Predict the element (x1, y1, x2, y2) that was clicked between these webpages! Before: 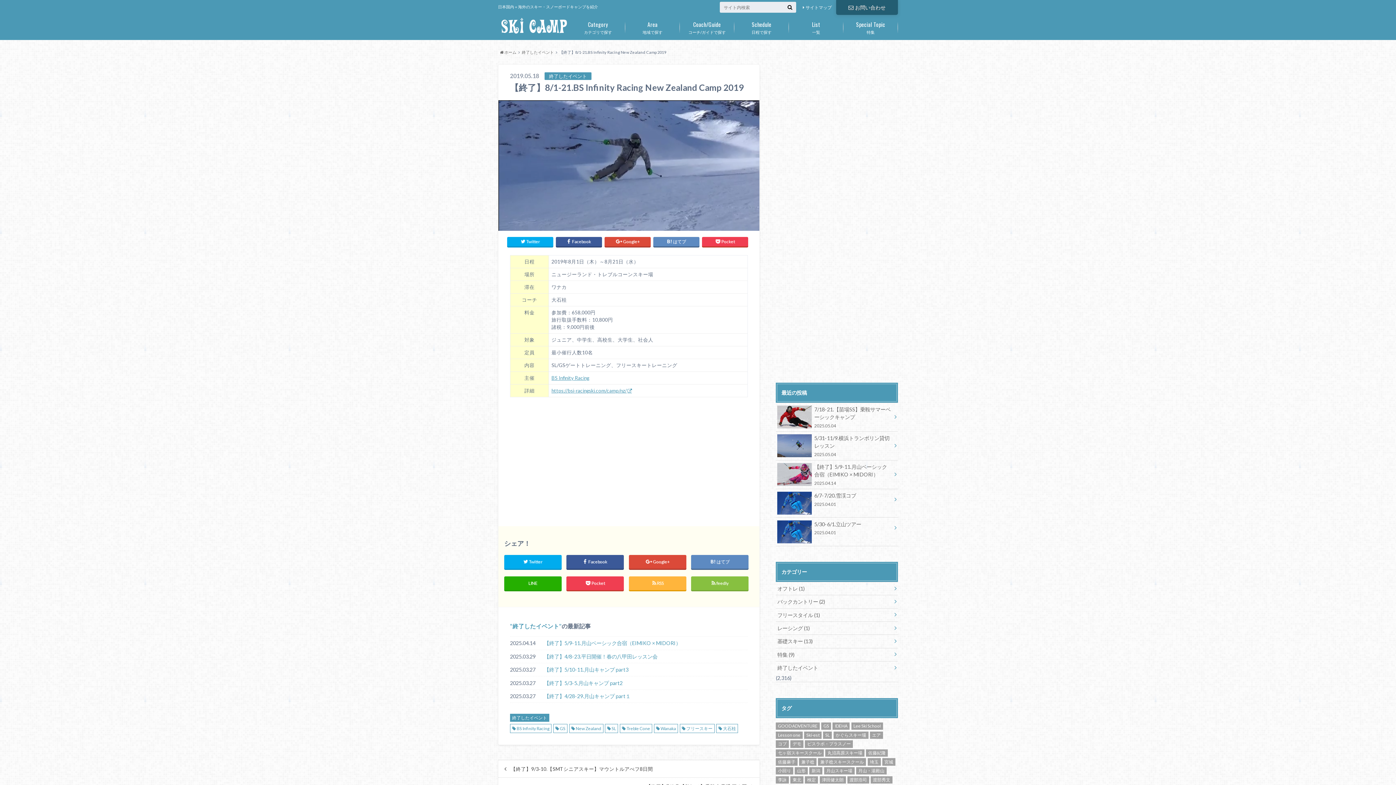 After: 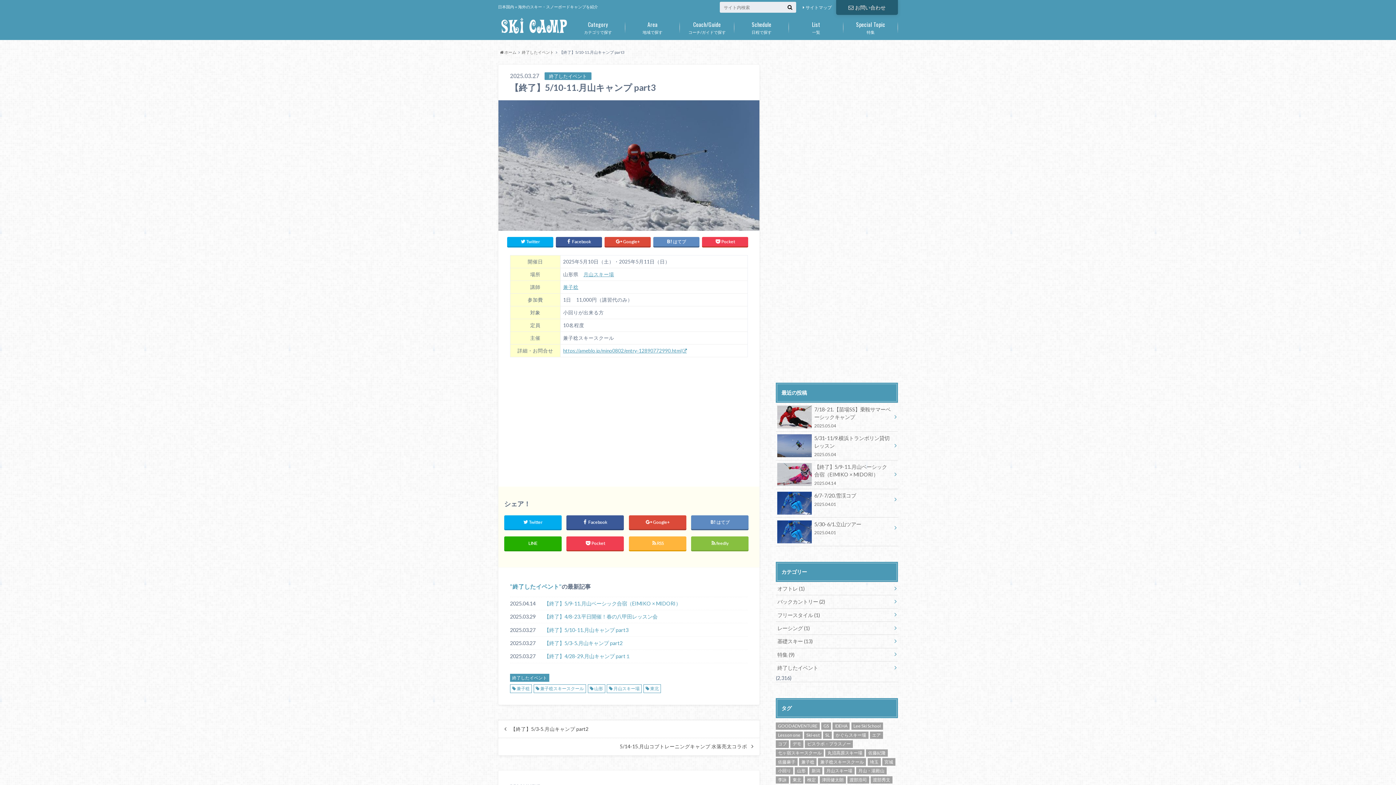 Action: bbox: (510, 666, 748, 673) label: 【終了】5/10-11.月山キャンプ part3